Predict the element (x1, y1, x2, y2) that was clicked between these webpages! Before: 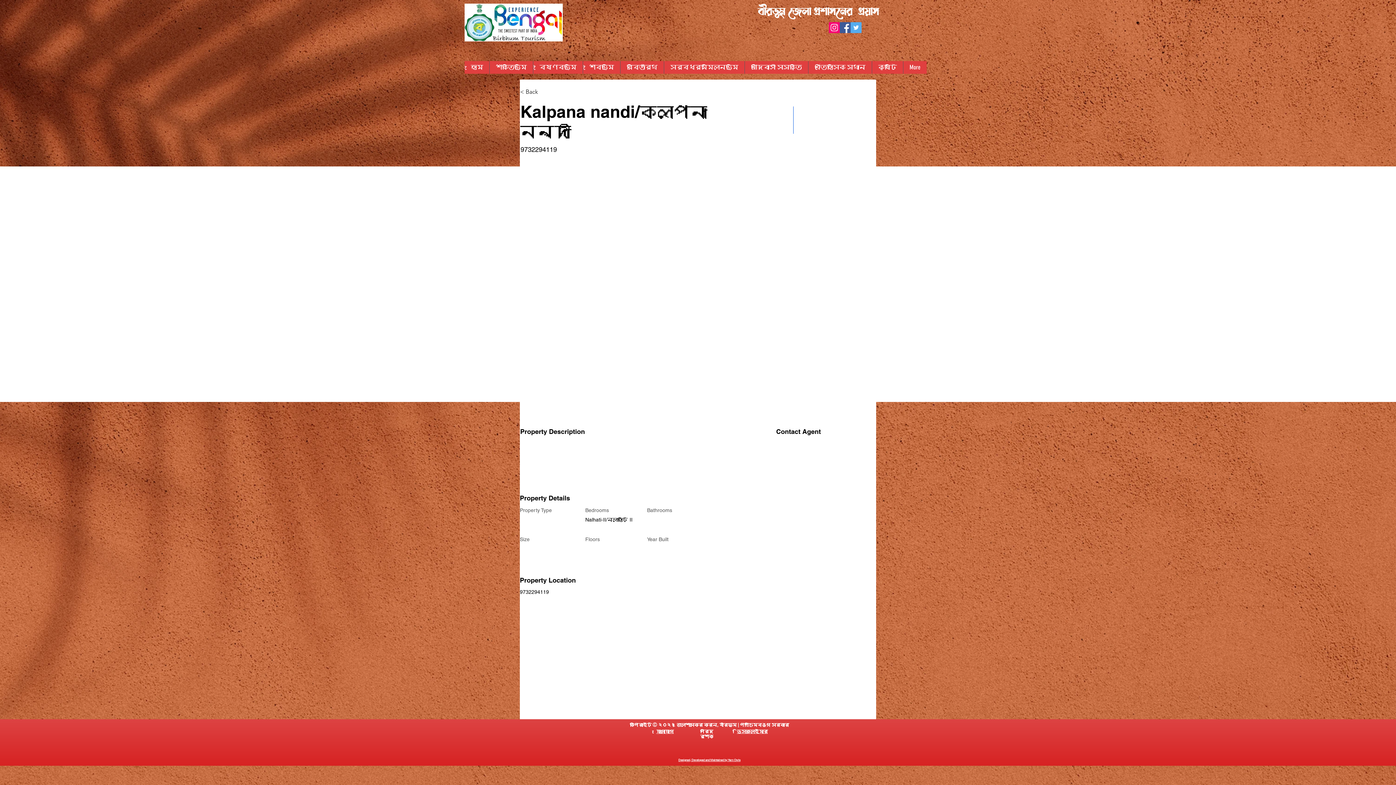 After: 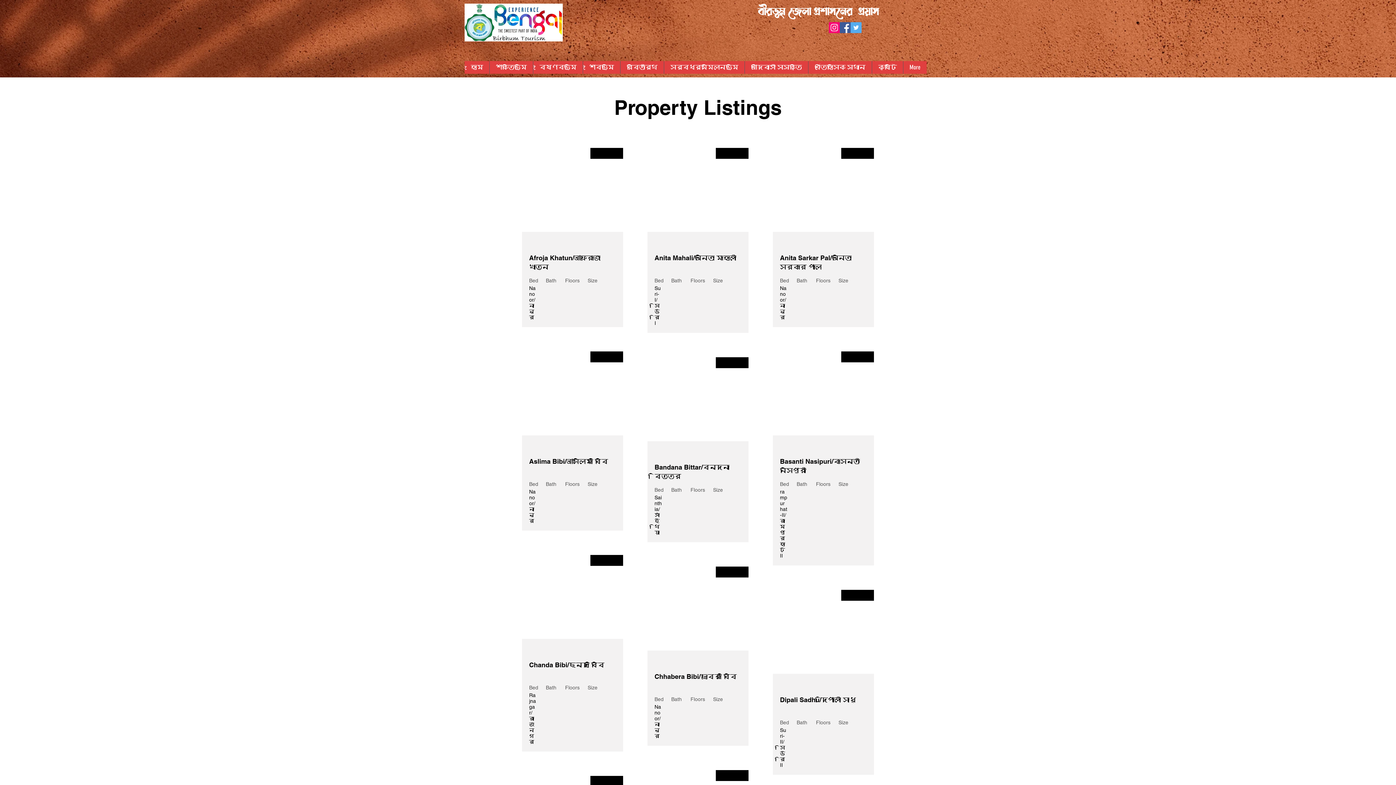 Action: bbox: (520, 85, 572, 98) label: < Back